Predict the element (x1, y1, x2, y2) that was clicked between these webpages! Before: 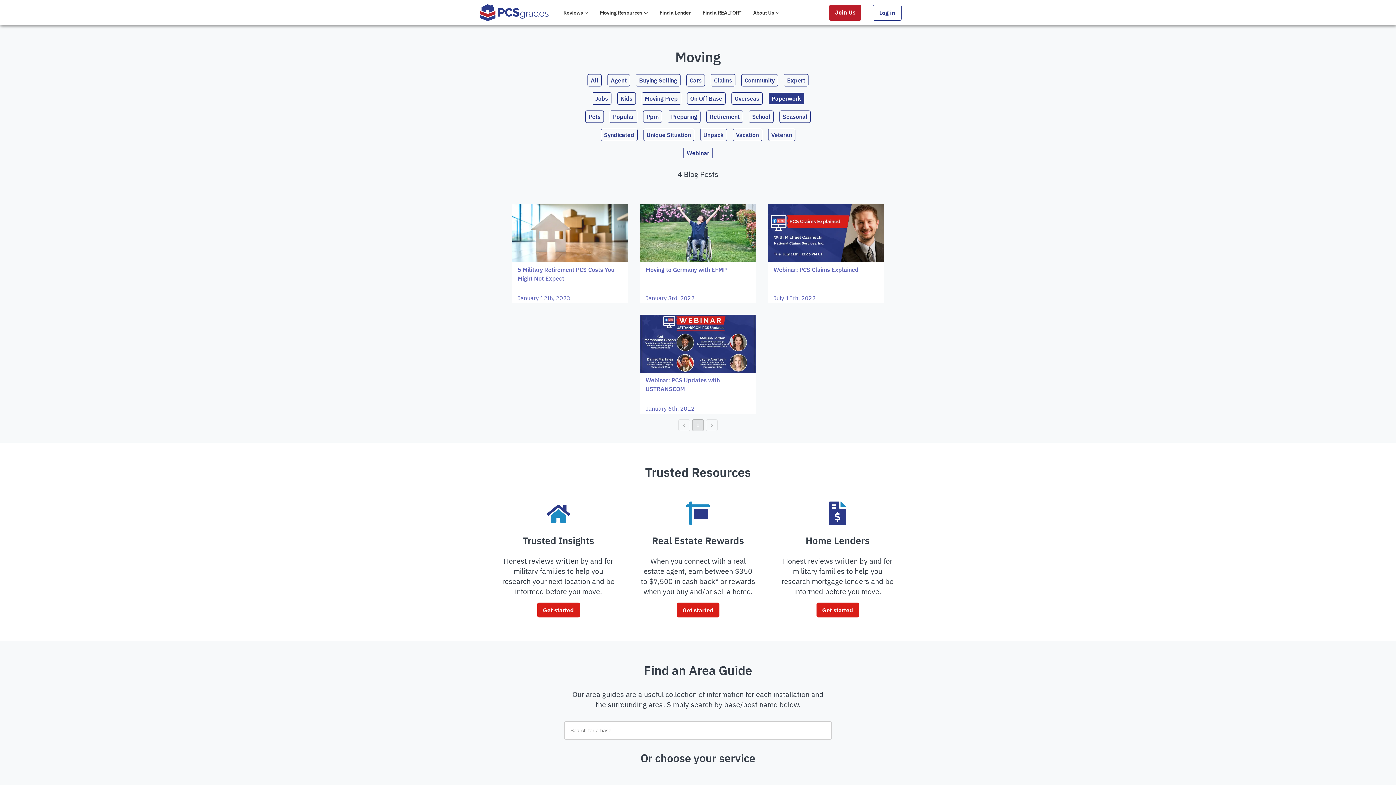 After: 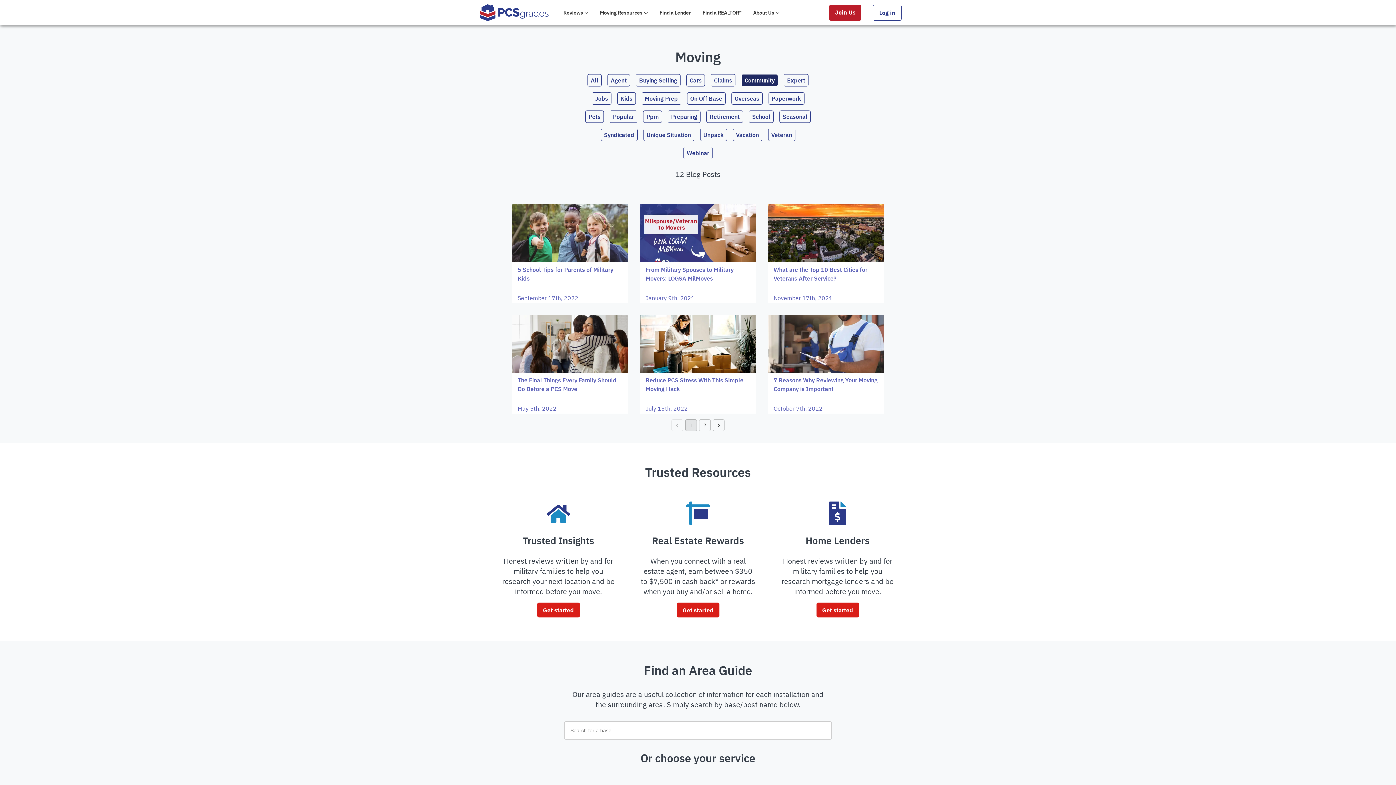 Action: label: Community bbox: (741, 74, 778, 86)